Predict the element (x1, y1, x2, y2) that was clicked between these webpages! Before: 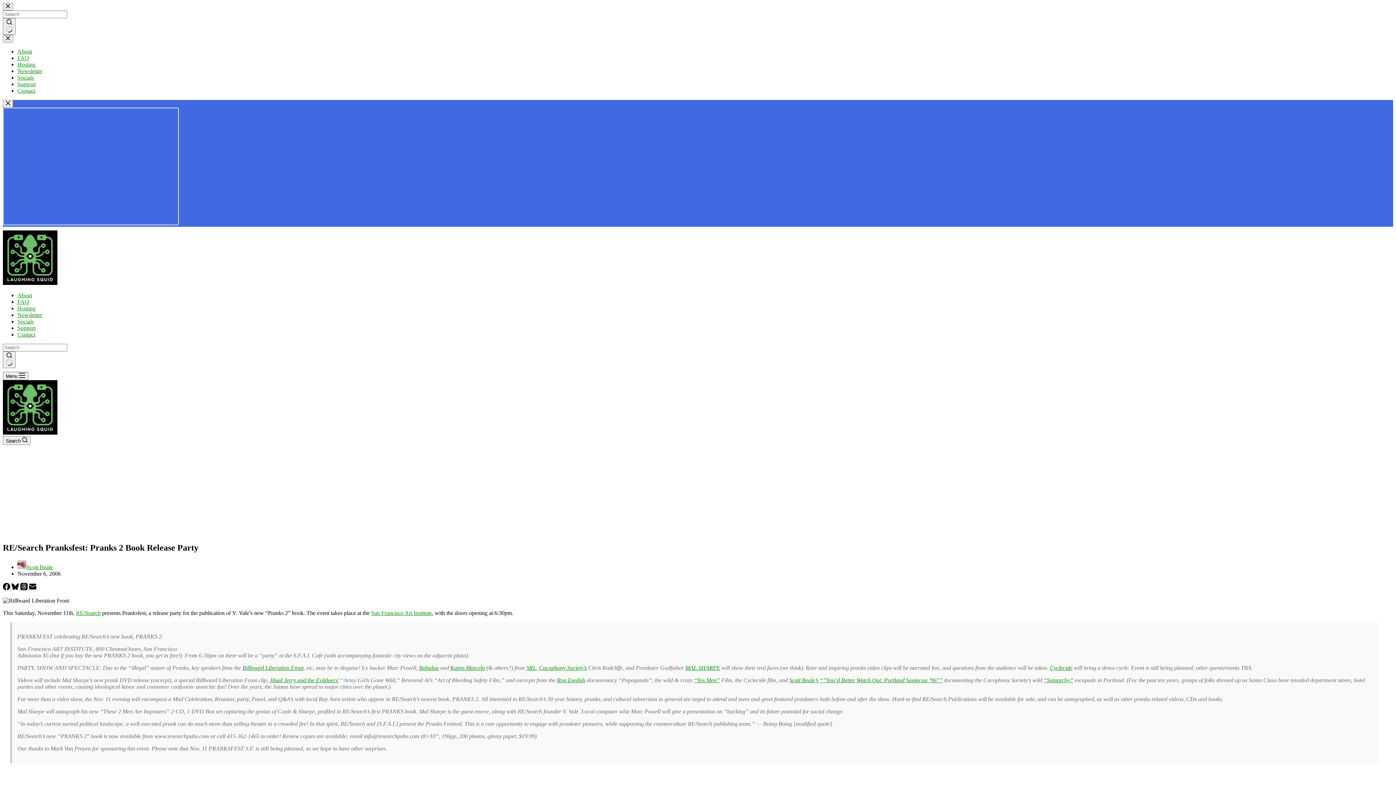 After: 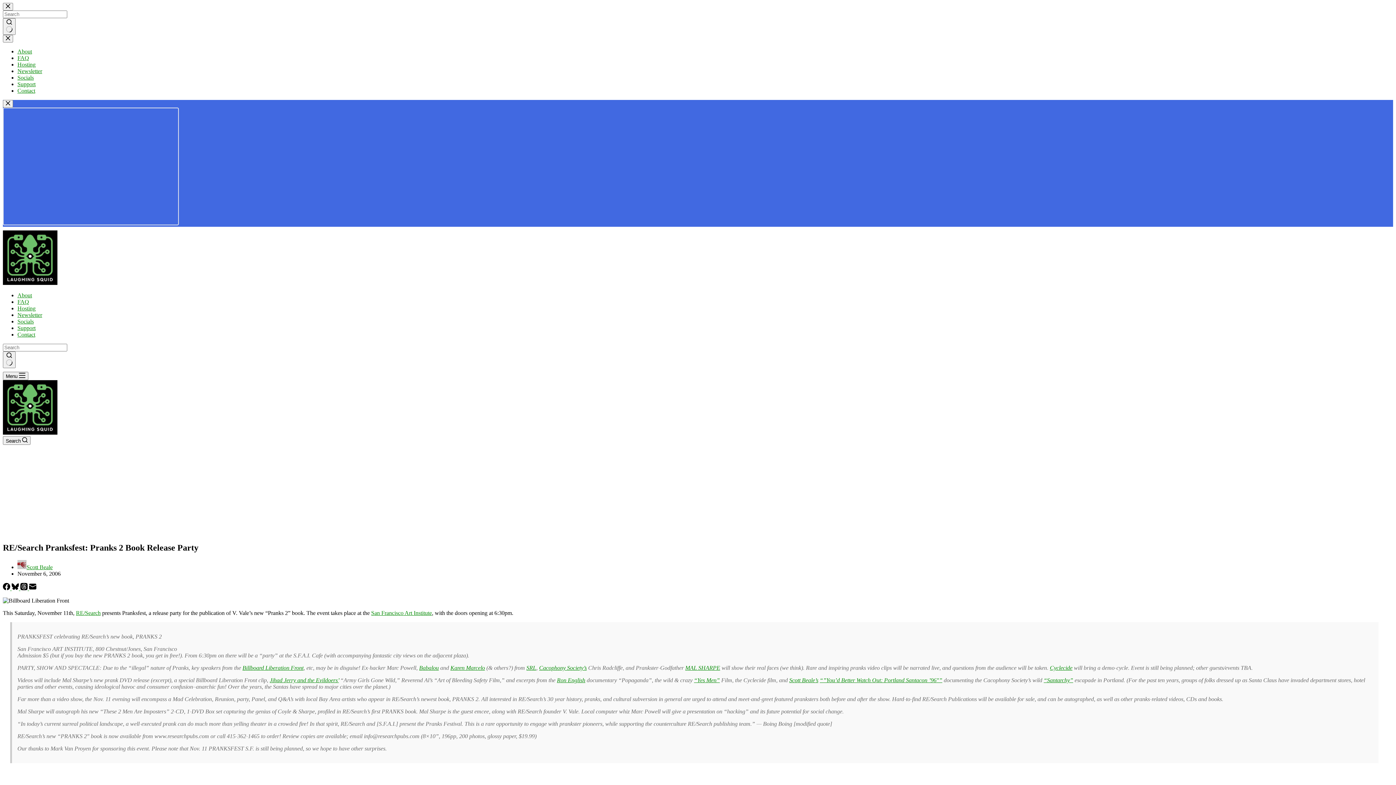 Action: label: Cyclecide bbox: (1050, 665, 1072, 671)